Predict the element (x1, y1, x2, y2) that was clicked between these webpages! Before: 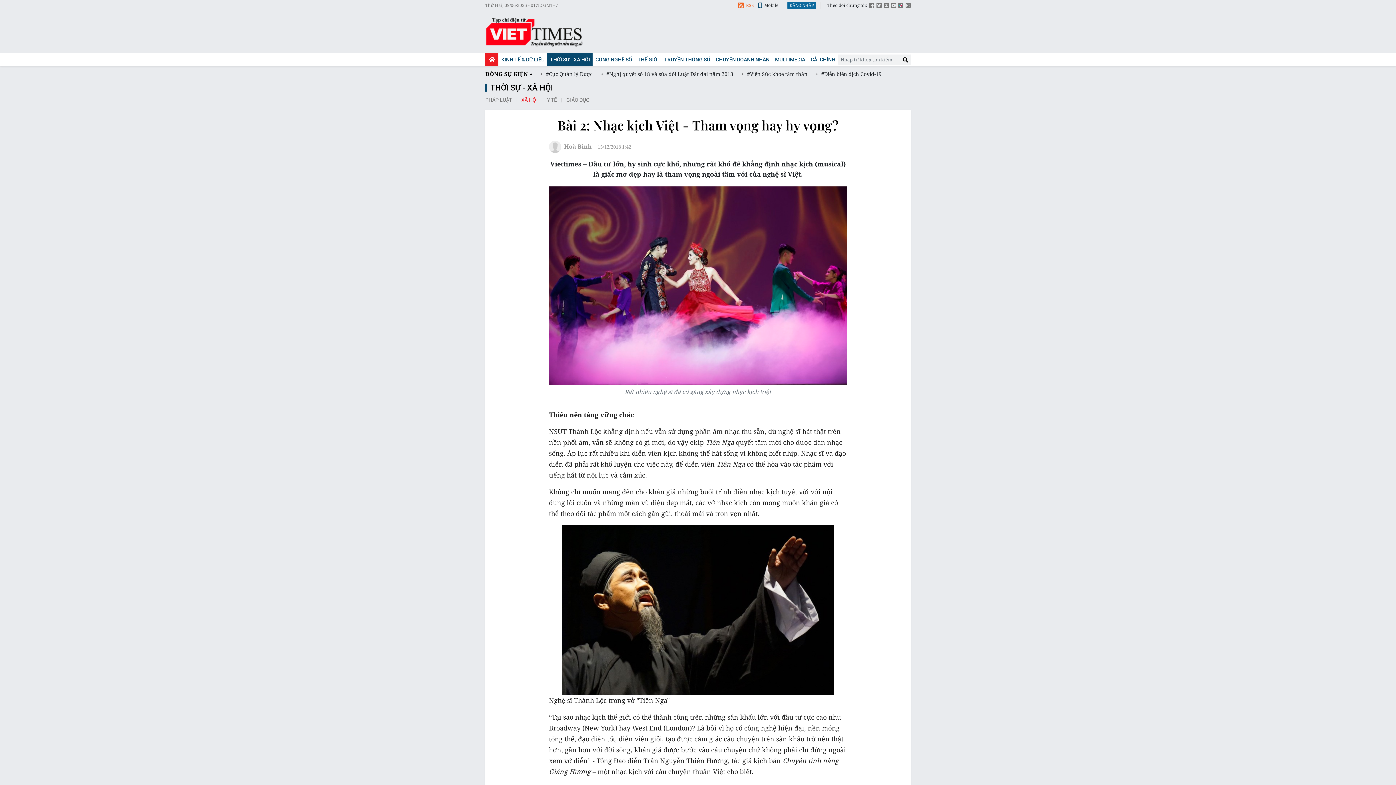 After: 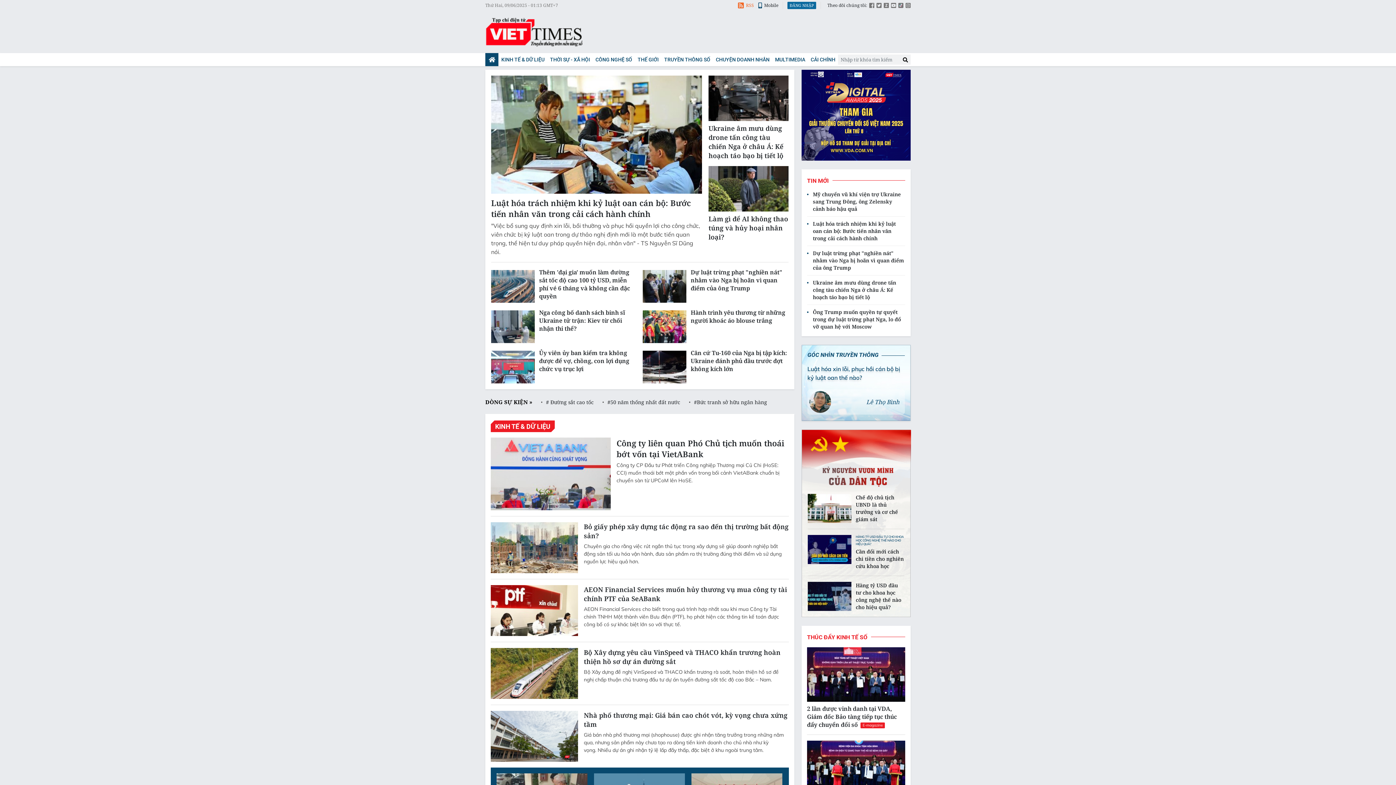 Action: bbox: (486, 53, 498, 66)